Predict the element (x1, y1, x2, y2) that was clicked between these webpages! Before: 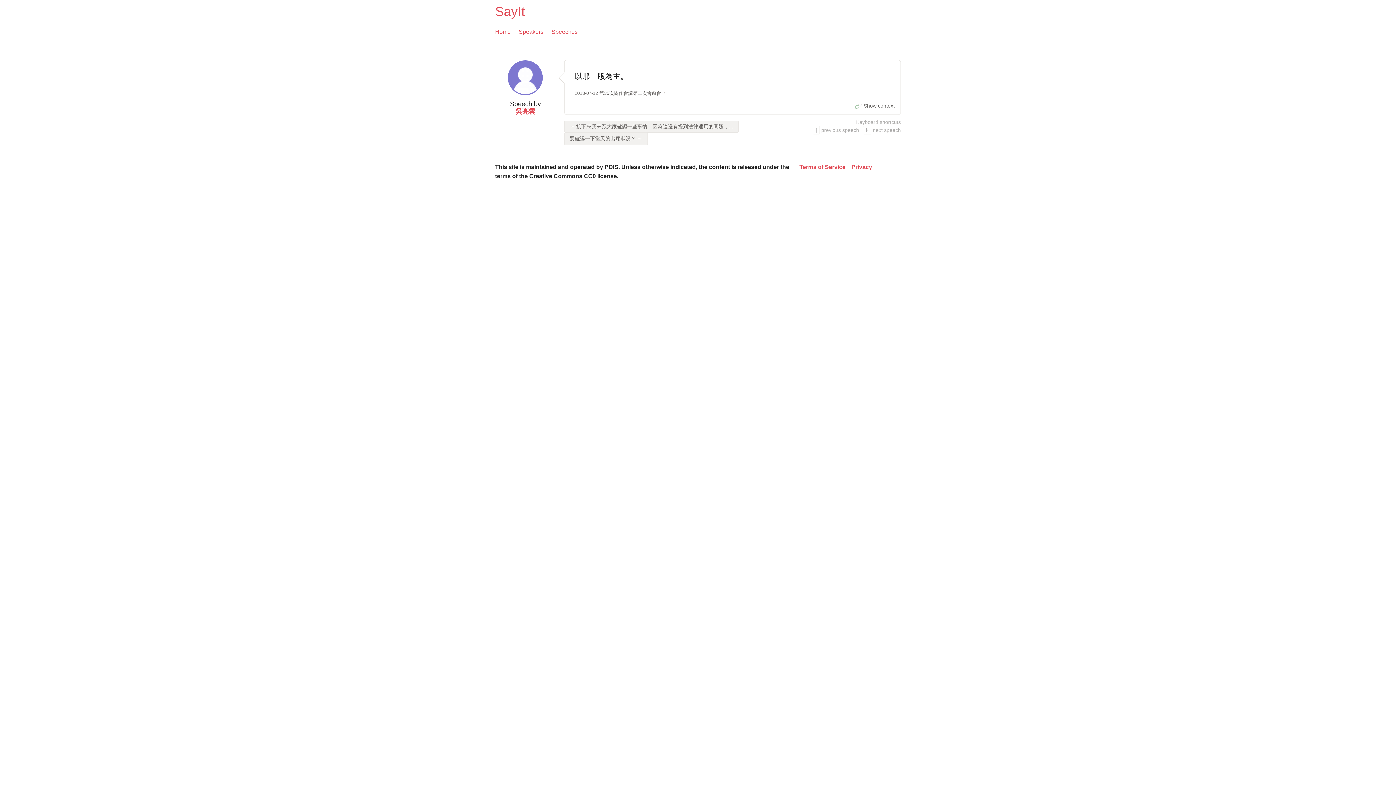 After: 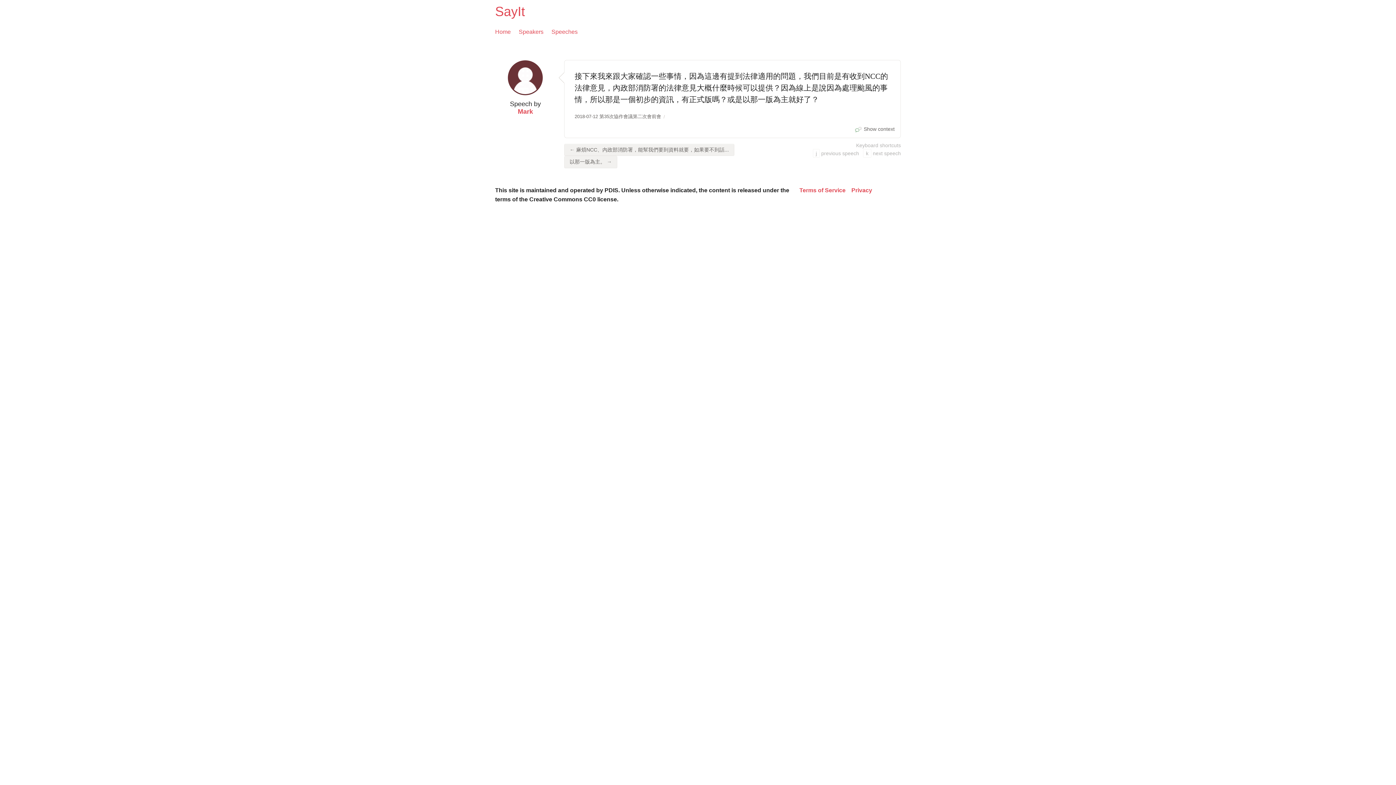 Action: label: ← 接下來我來跟大家確認一些事情，因為這邊有提到法律適用的問題，... bbox: (564, 120, 738, 132)